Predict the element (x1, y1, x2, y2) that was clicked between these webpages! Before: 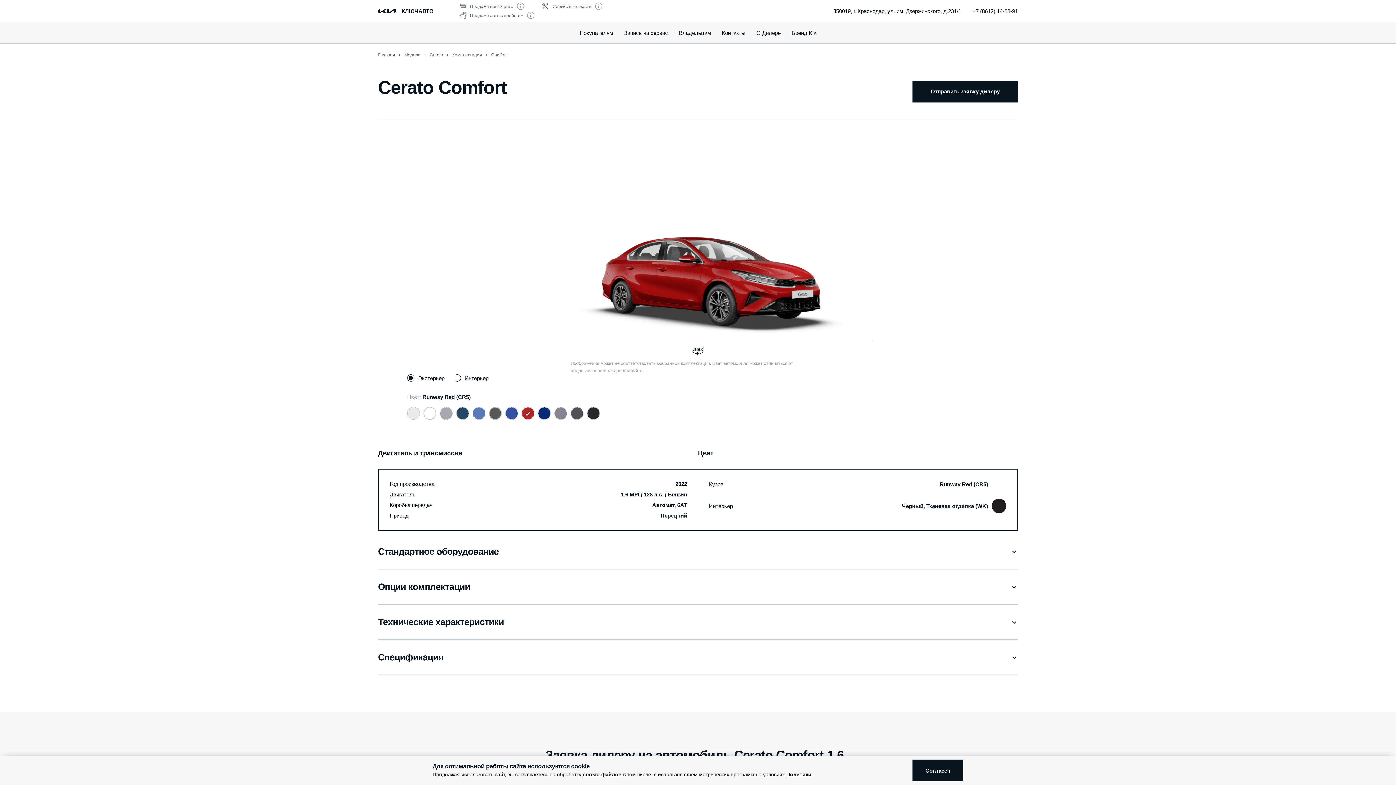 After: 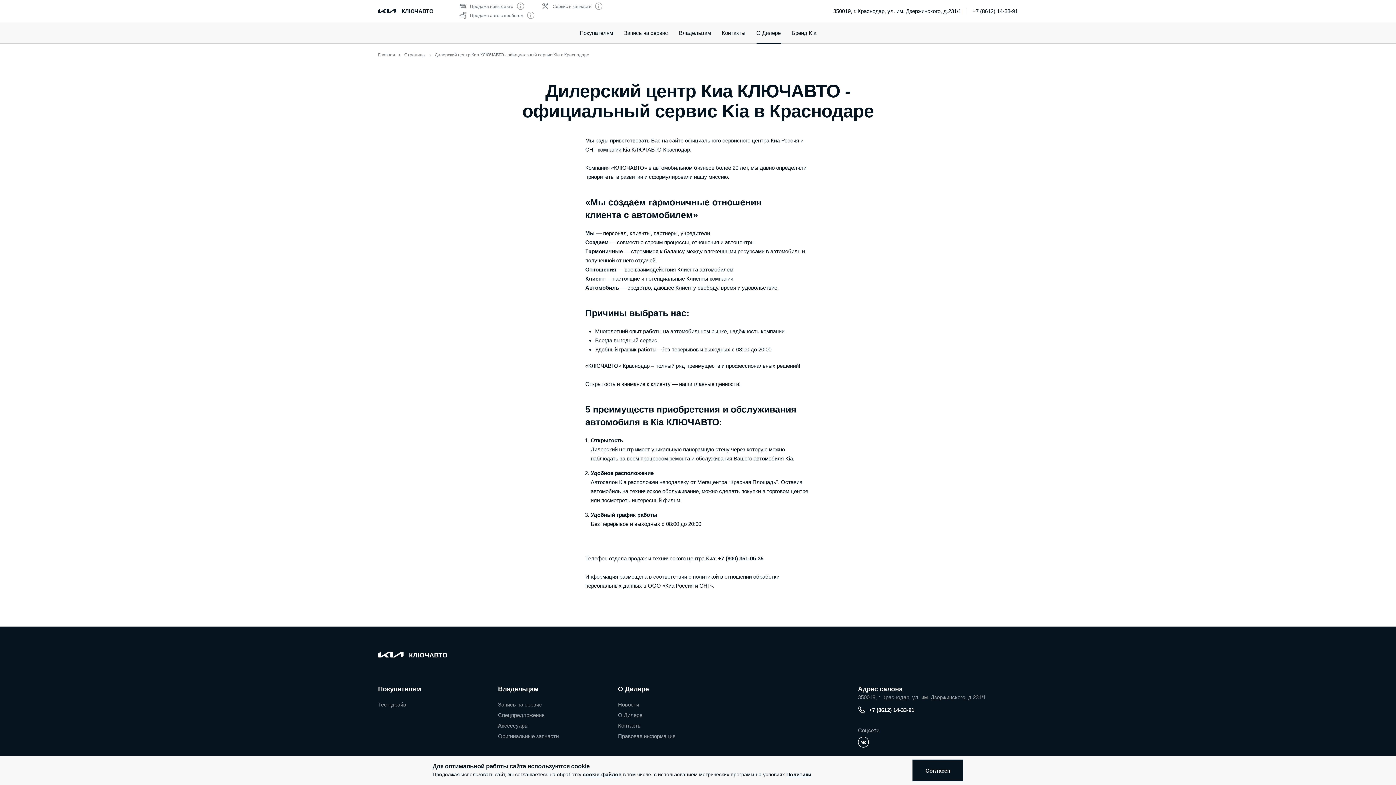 Action: bbox: (756, 21, 780, 43) label: О Дилере